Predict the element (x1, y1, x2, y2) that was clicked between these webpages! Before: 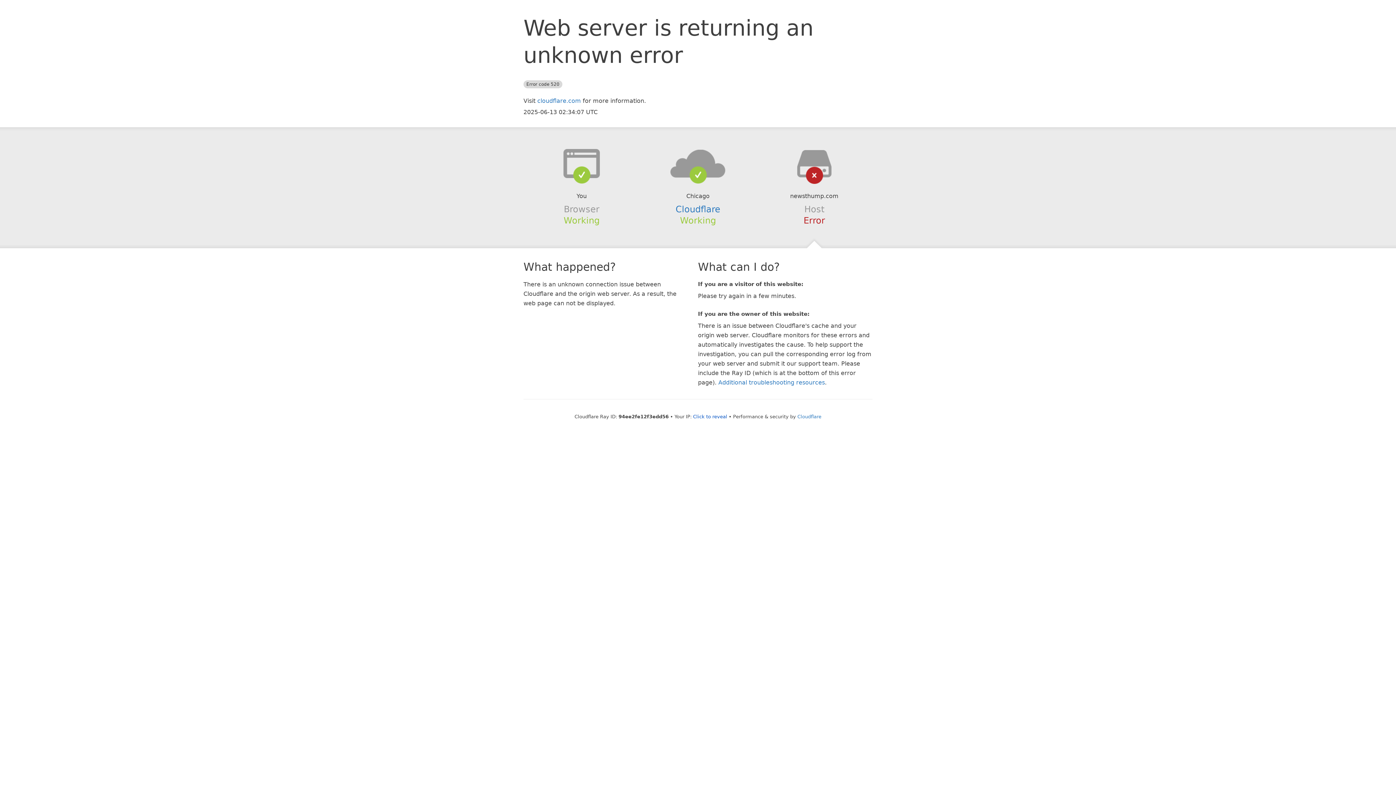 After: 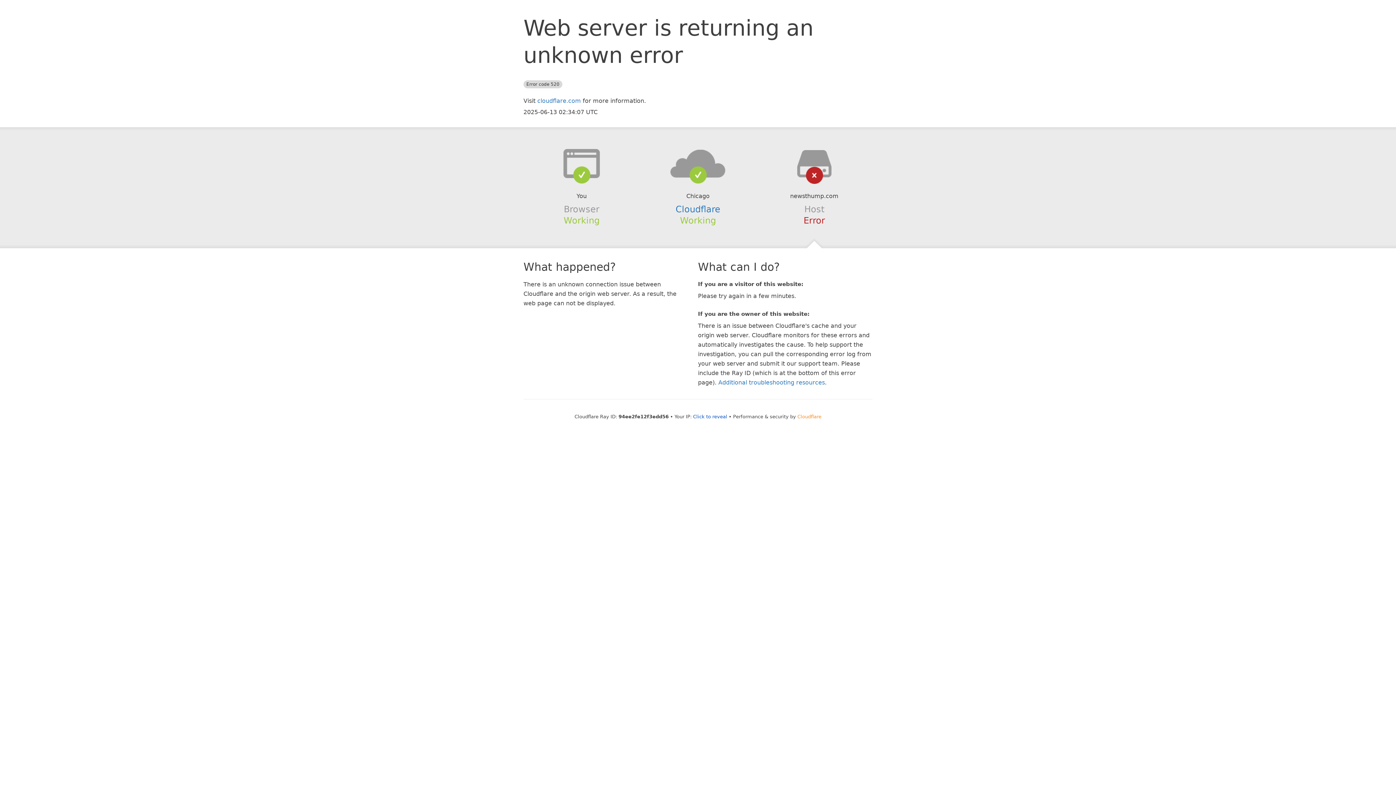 Action: label: Cloudflare bbox: (797, 414, 821, 419)